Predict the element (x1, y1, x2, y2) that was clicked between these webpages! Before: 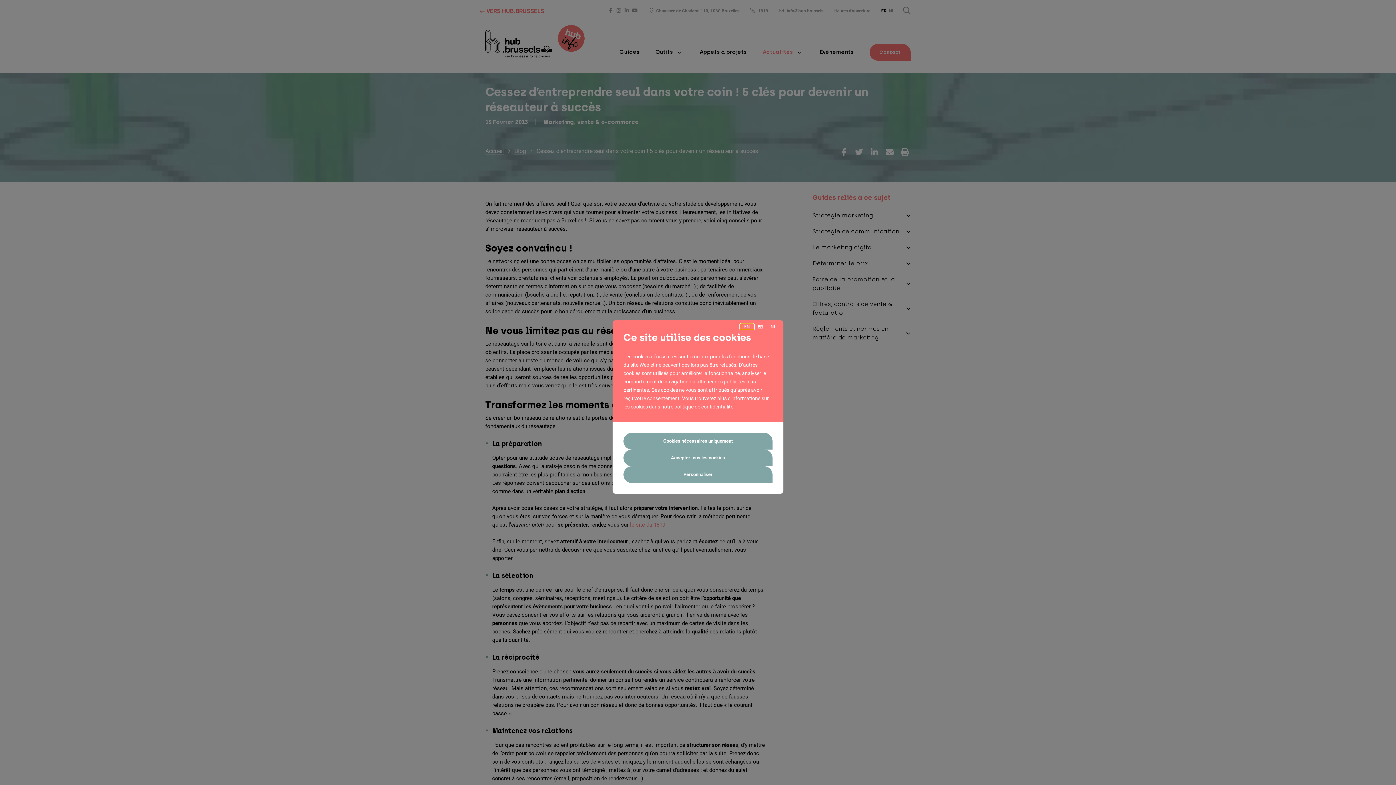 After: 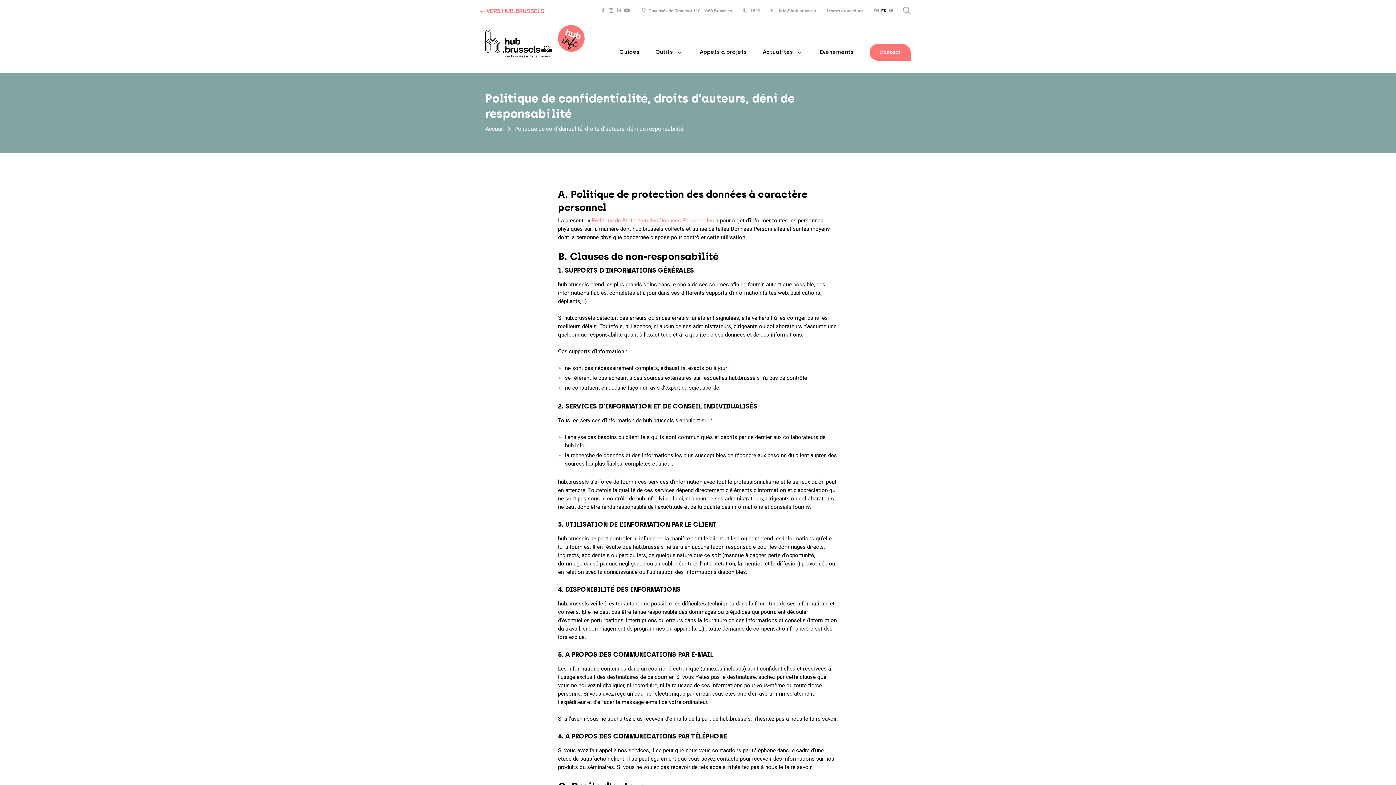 Action: label: politique de confidentialité bbox: (674, 404, 733, 409)